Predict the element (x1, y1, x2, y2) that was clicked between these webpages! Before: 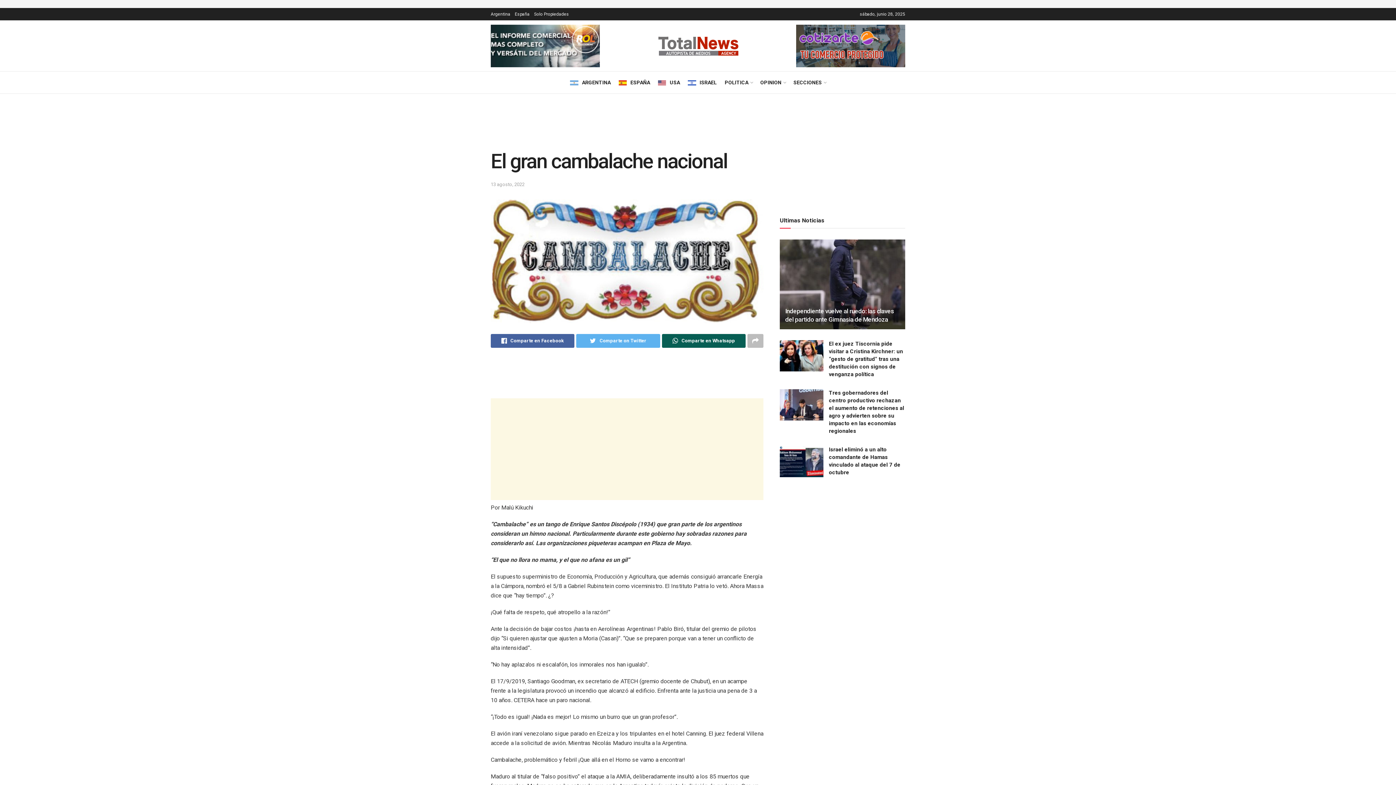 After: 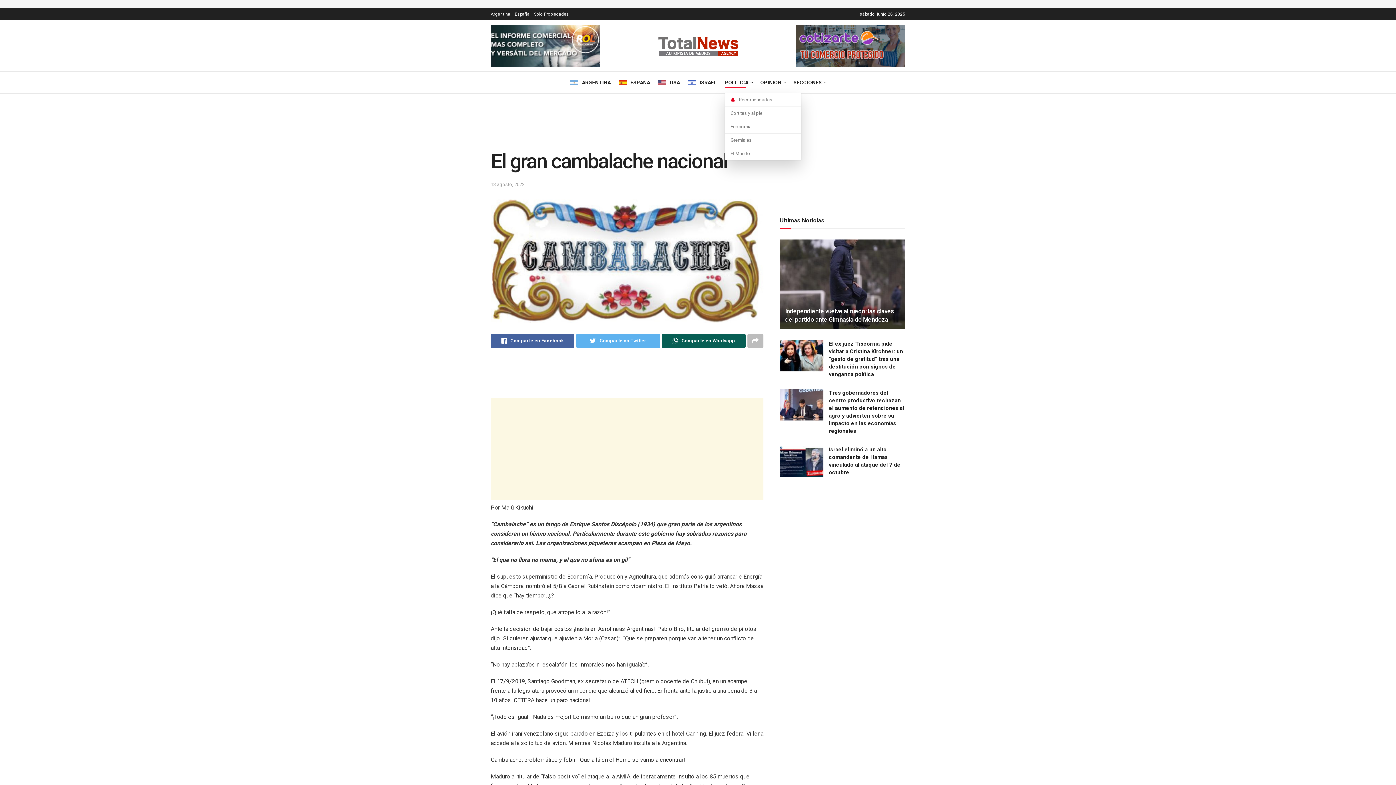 Action: bbox: (724, 77, 752, 87) label: POLITICA